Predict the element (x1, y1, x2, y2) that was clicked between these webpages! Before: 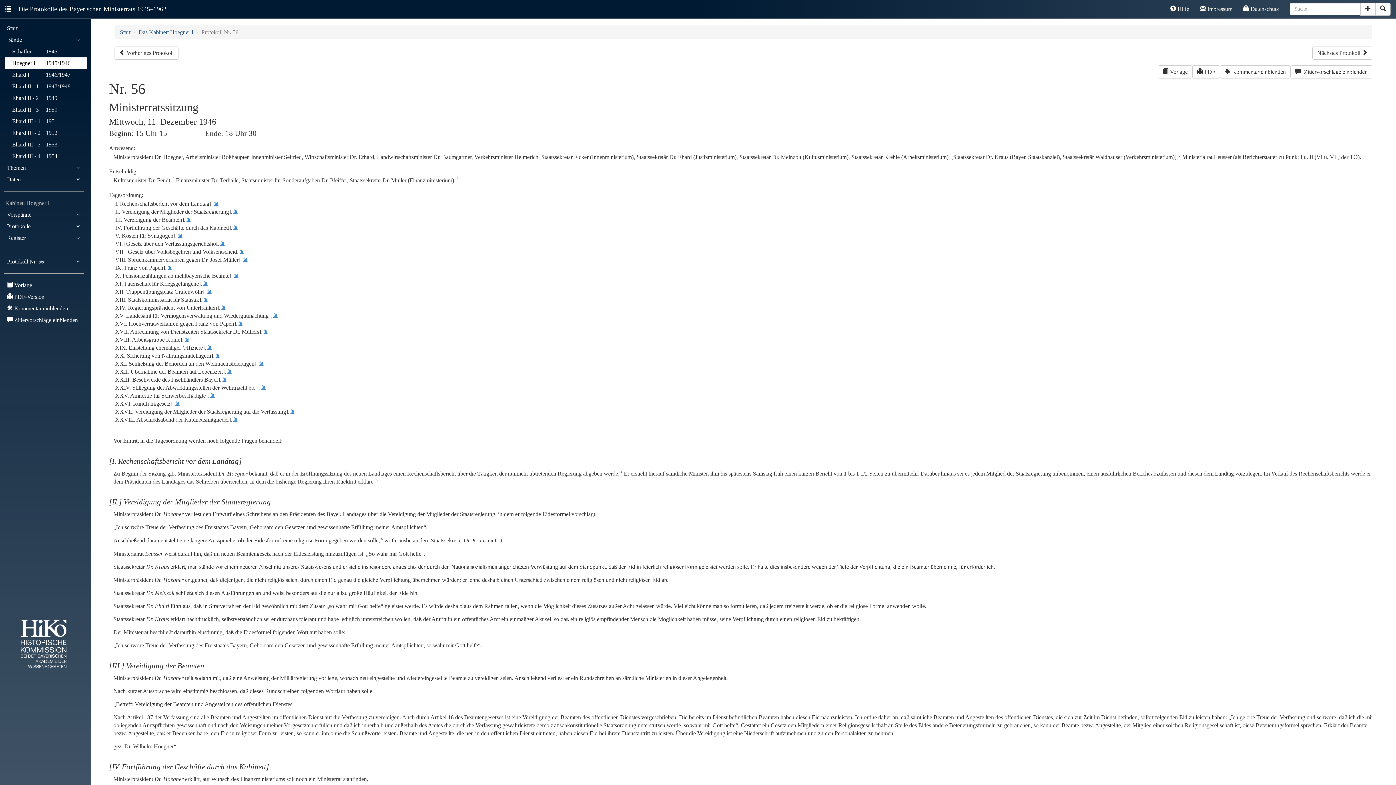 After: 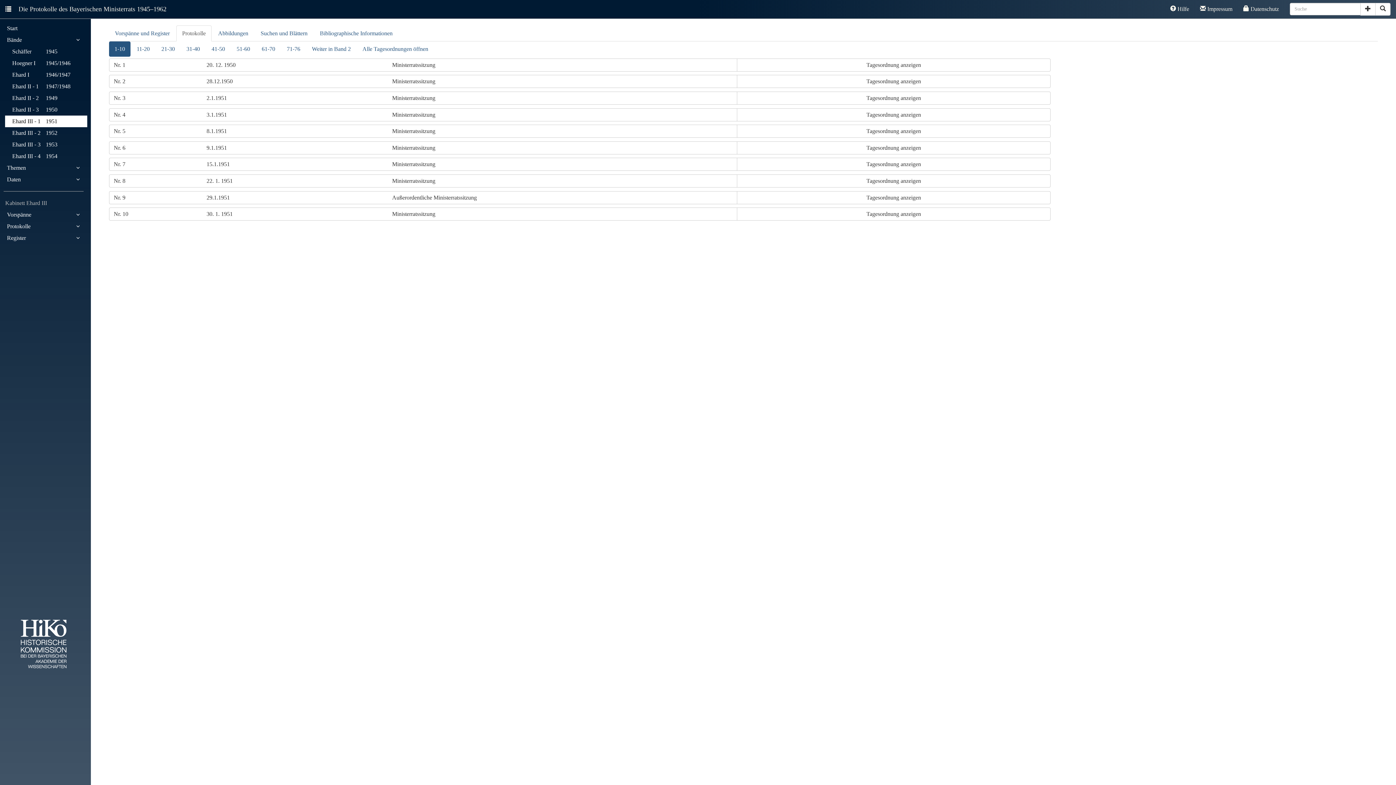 Action: bbox: (10, 115, 83, 127) label: Ehard III - 1 1951